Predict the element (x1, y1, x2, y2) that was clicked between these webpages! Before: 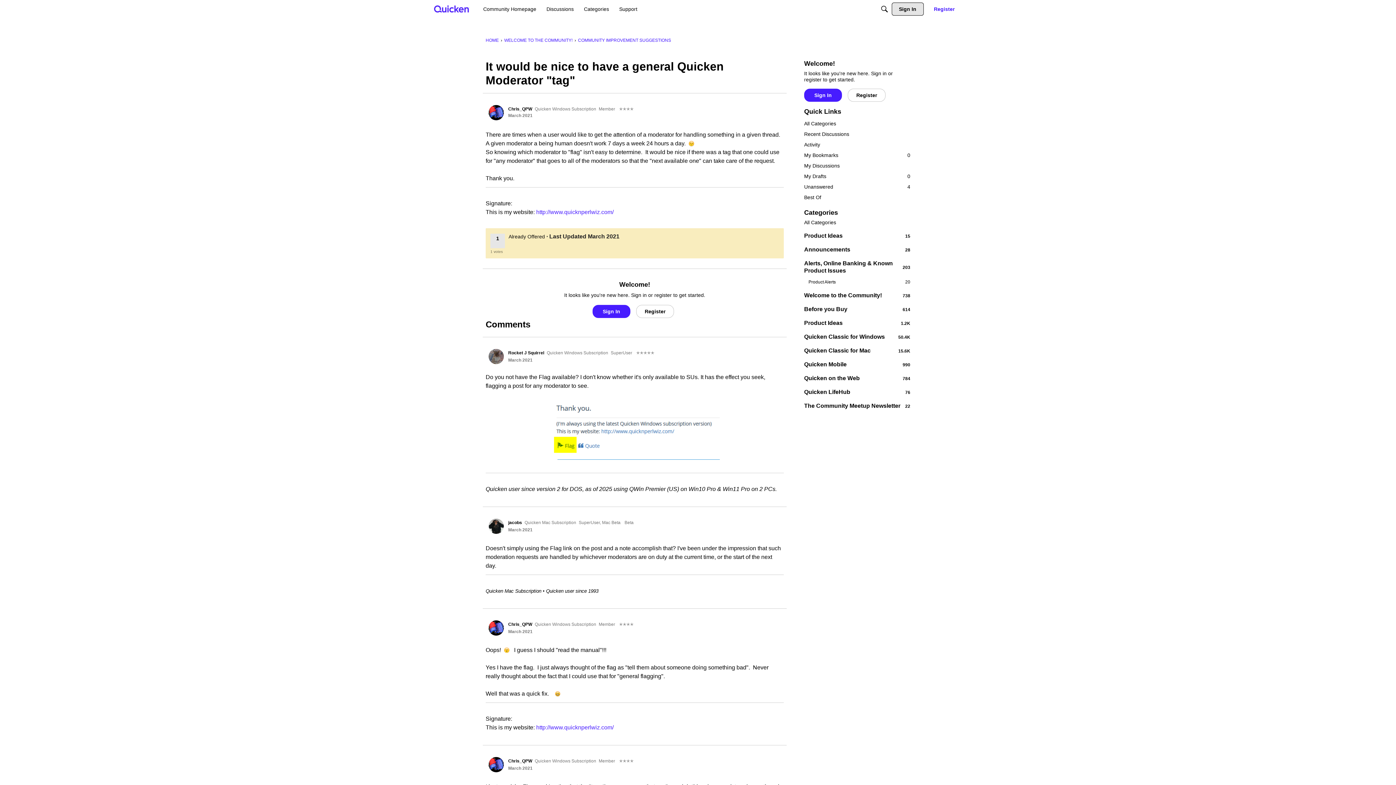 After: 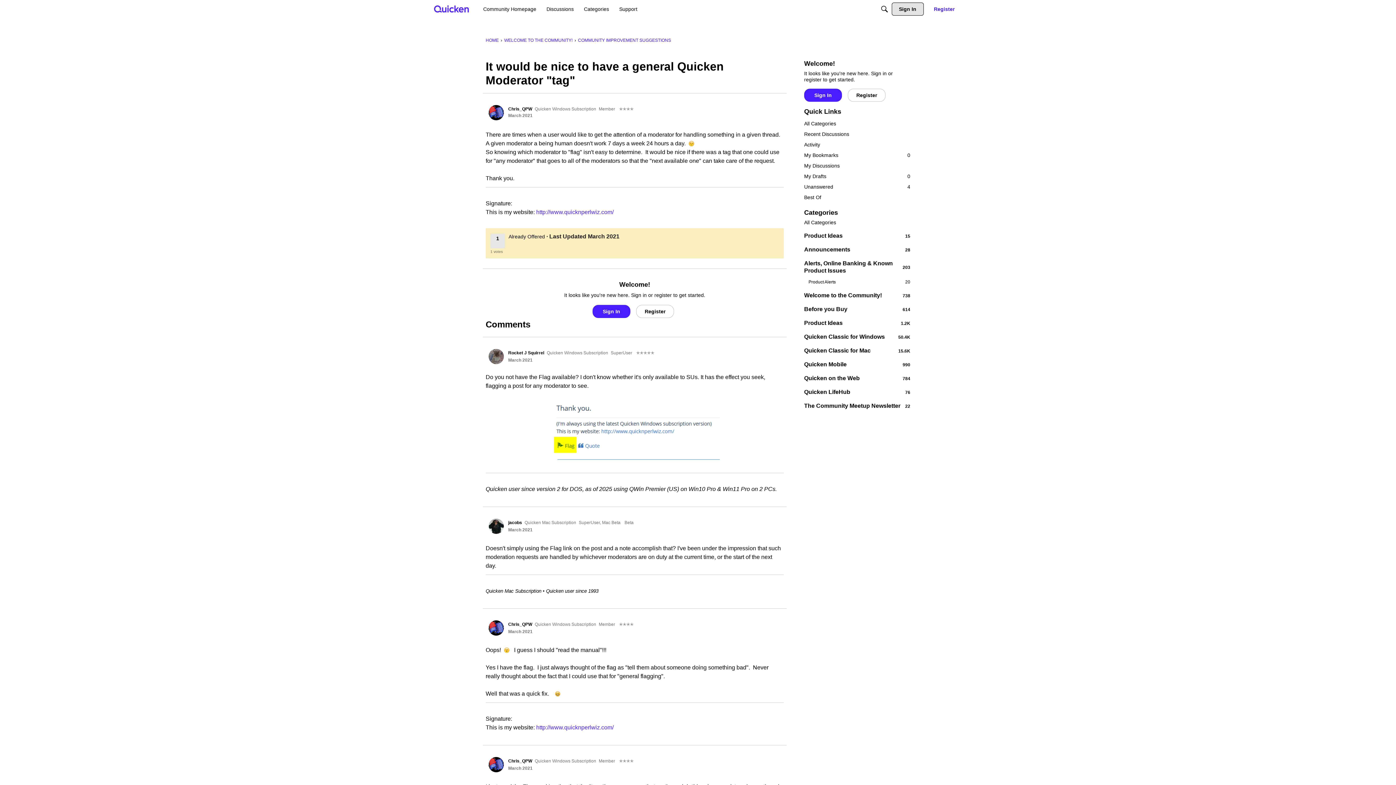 Action: bbox: (434, 3, 469, 15)